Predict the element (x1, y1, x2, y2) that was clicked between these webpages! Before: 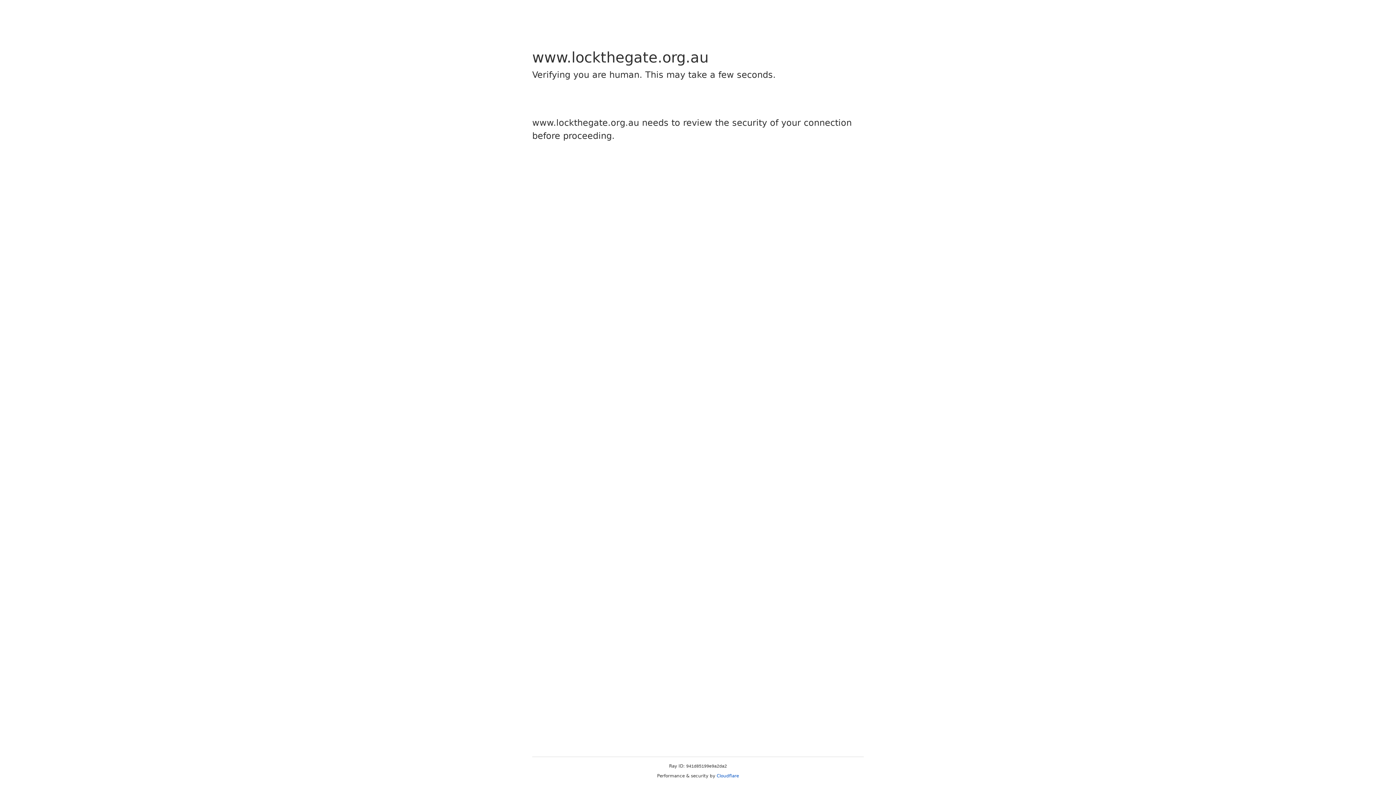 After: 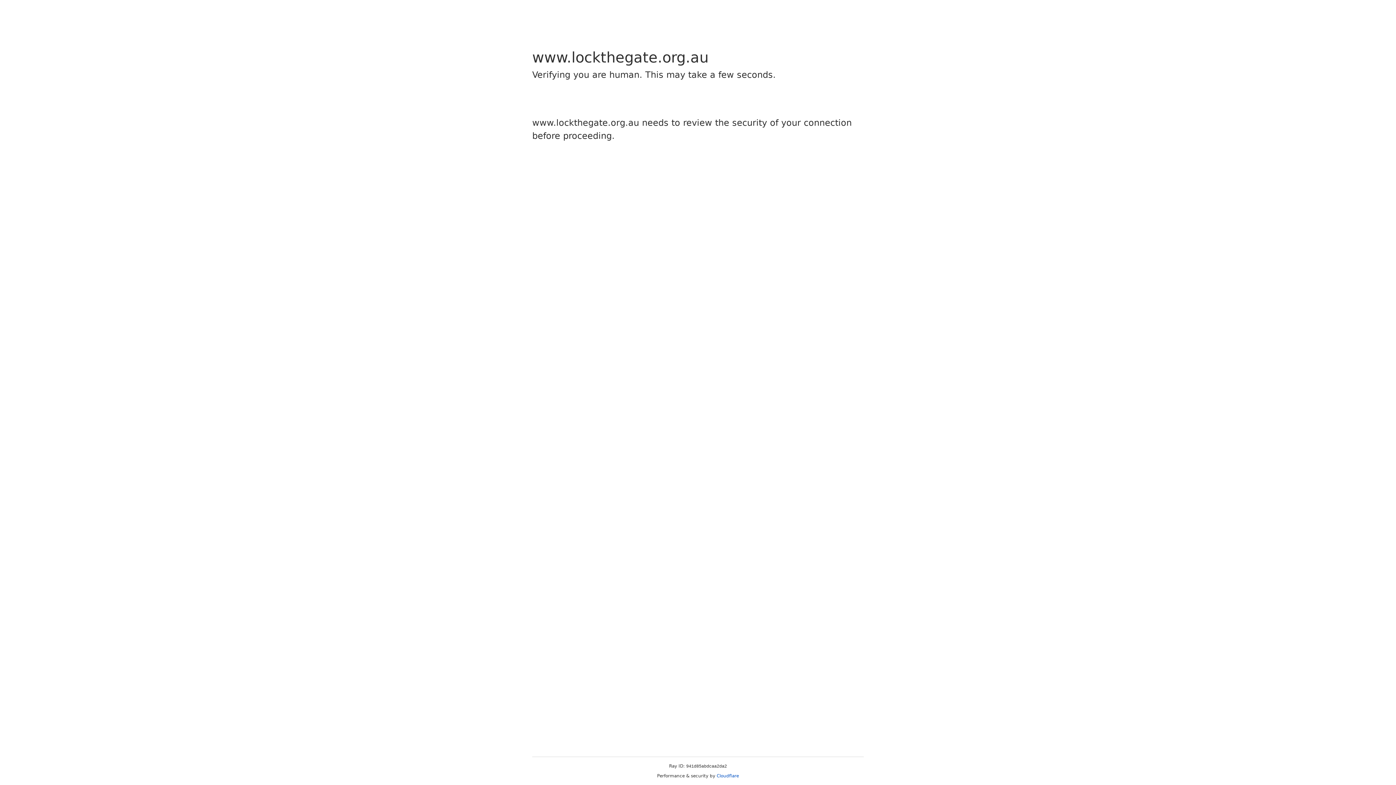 Action: label: Cloudflare bbox: (716, 773, 739, 778)